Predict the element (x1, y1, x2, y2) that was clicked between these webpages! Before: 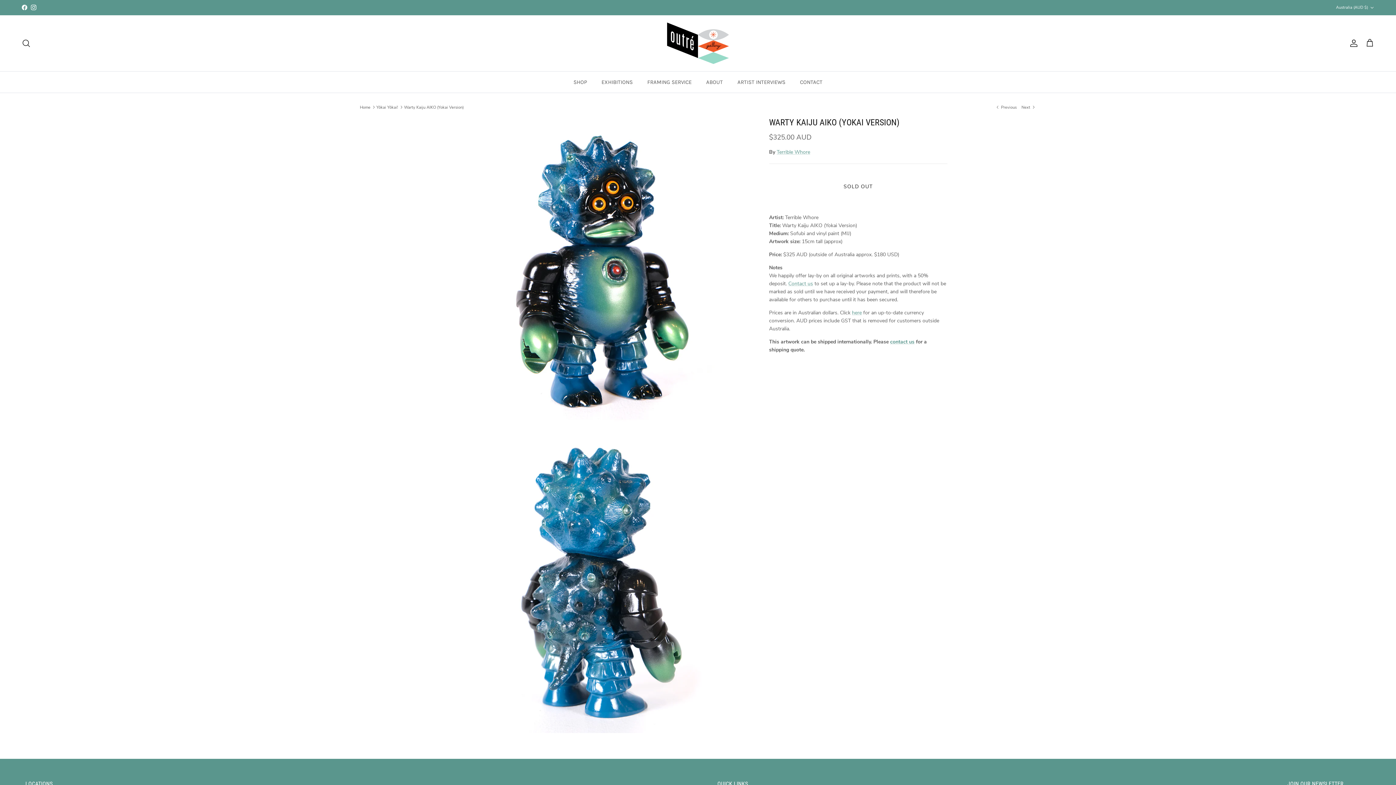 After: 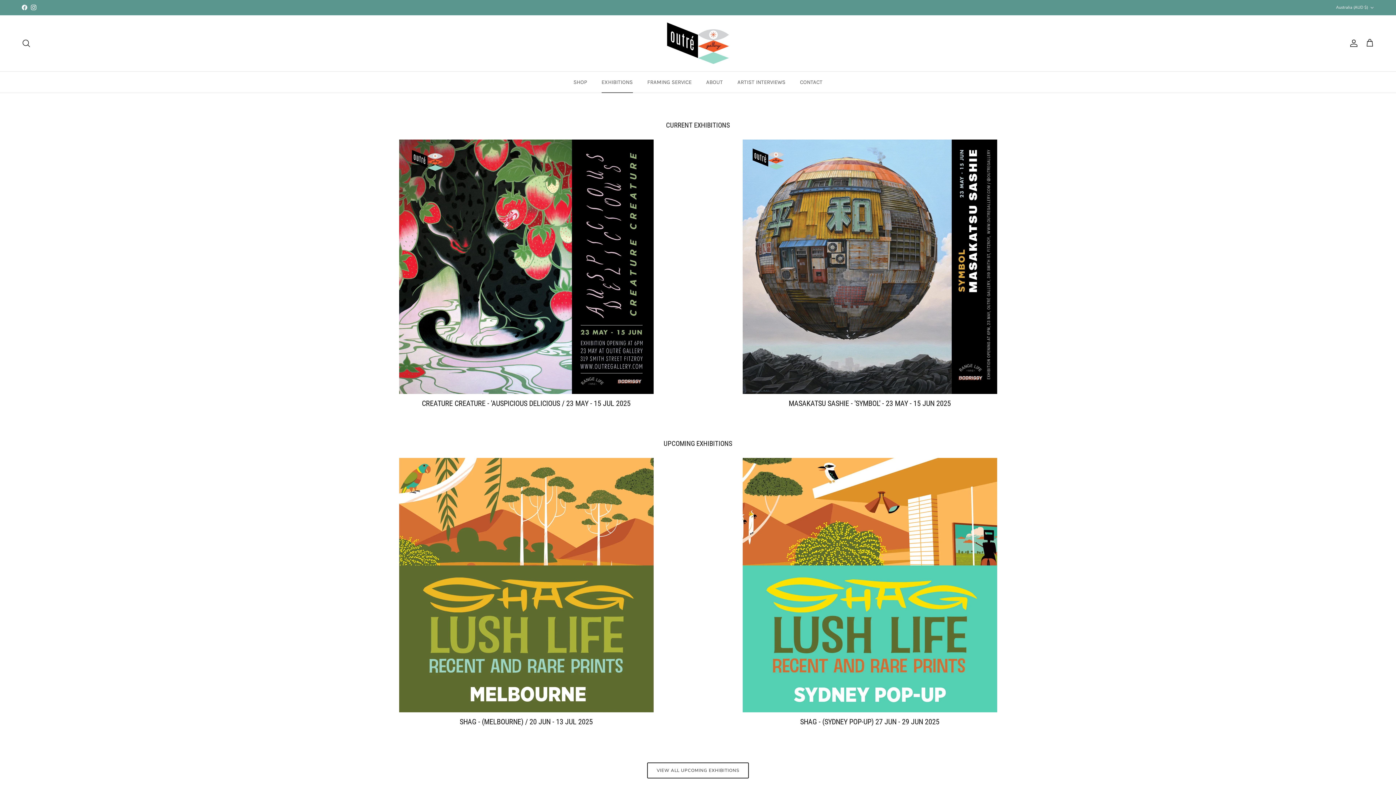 Action: label: EXHIBITIONS bbox: (595, 71, 639, 92)